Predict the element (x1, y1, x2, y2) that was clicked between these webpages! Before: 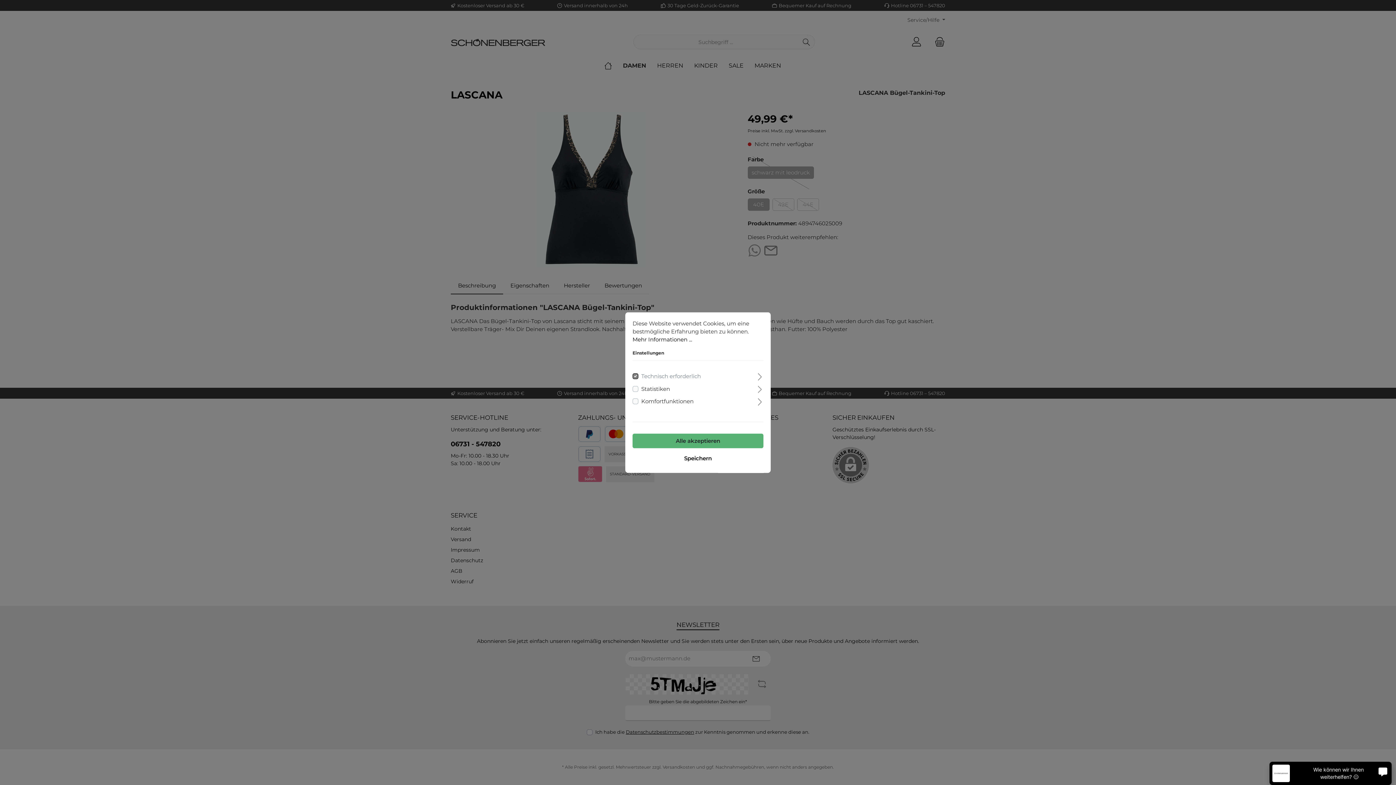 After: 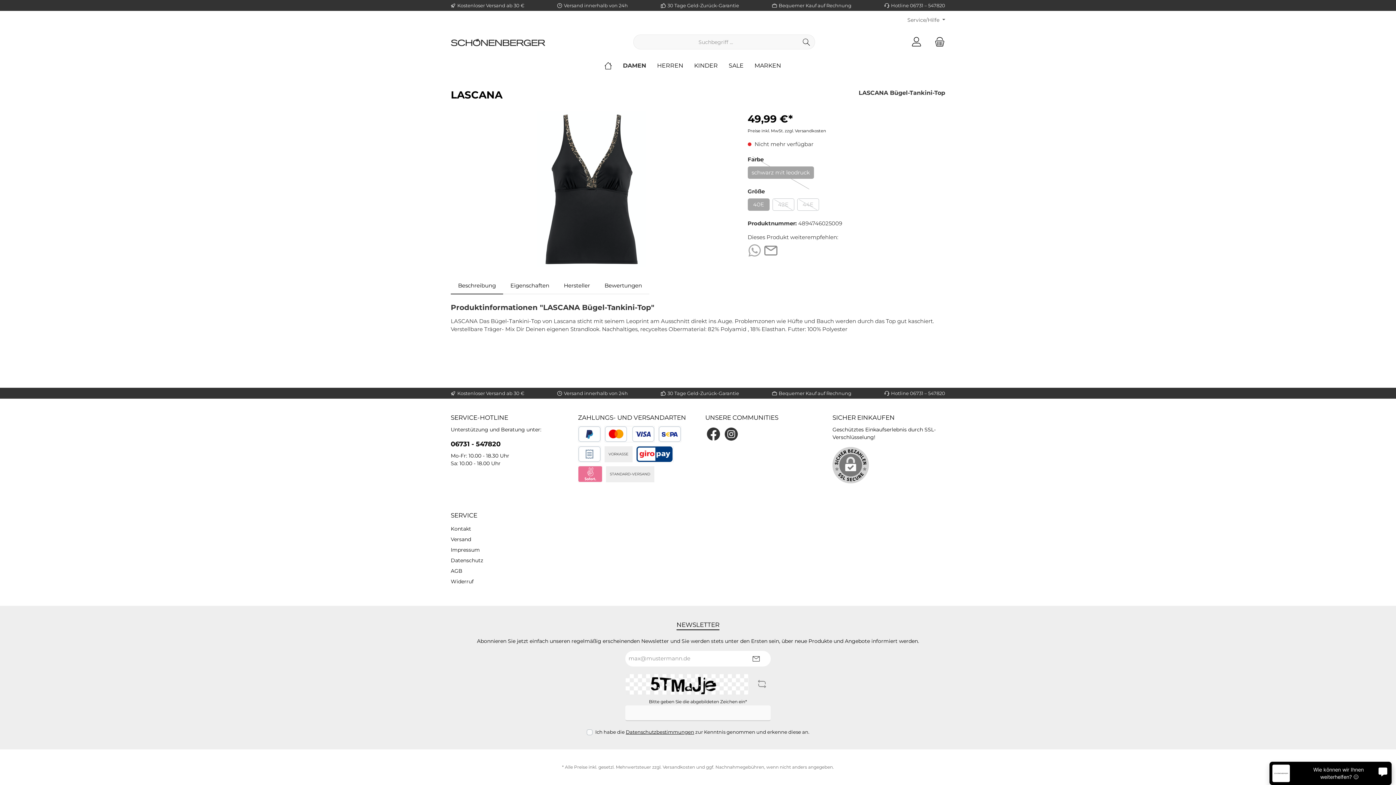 Action: bbox: (632, 451, 763, 465) label: Speichern